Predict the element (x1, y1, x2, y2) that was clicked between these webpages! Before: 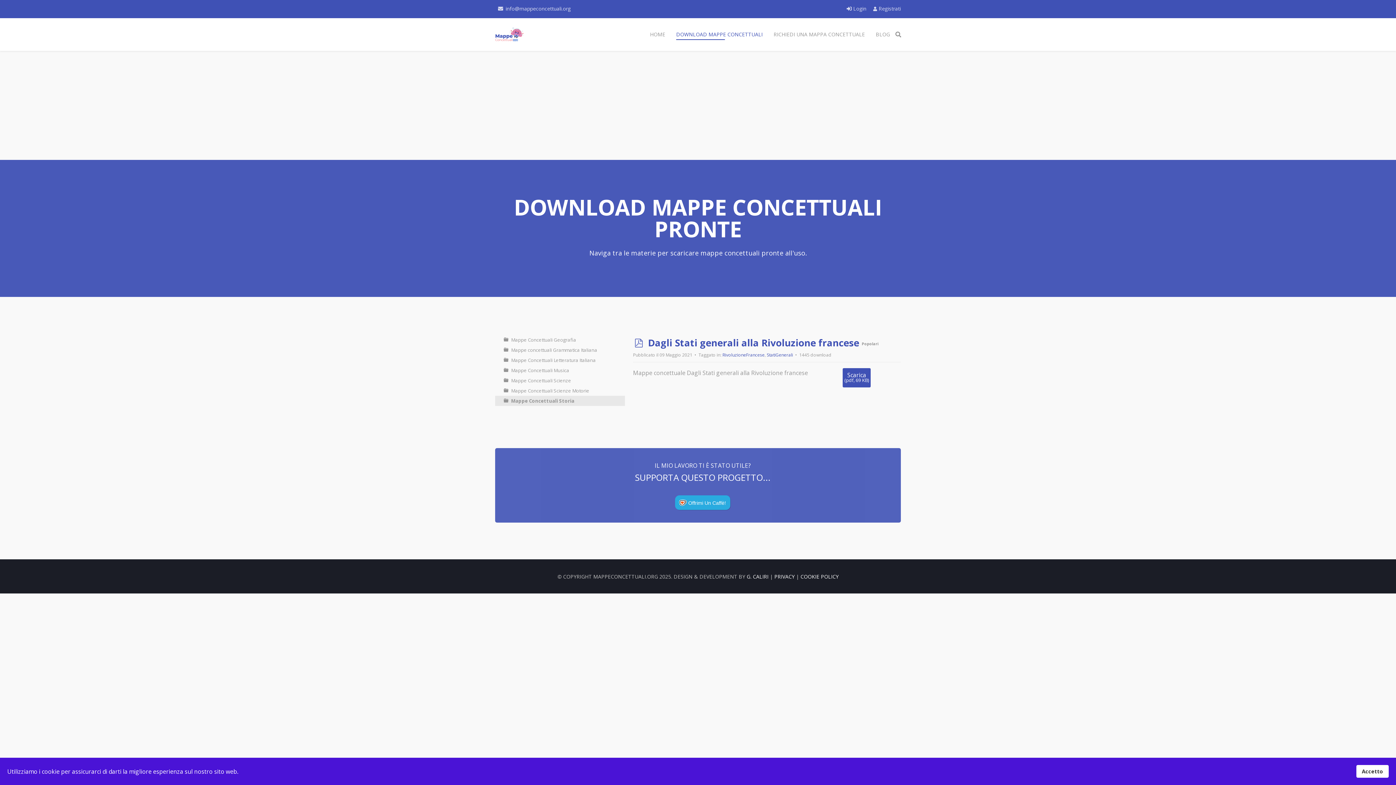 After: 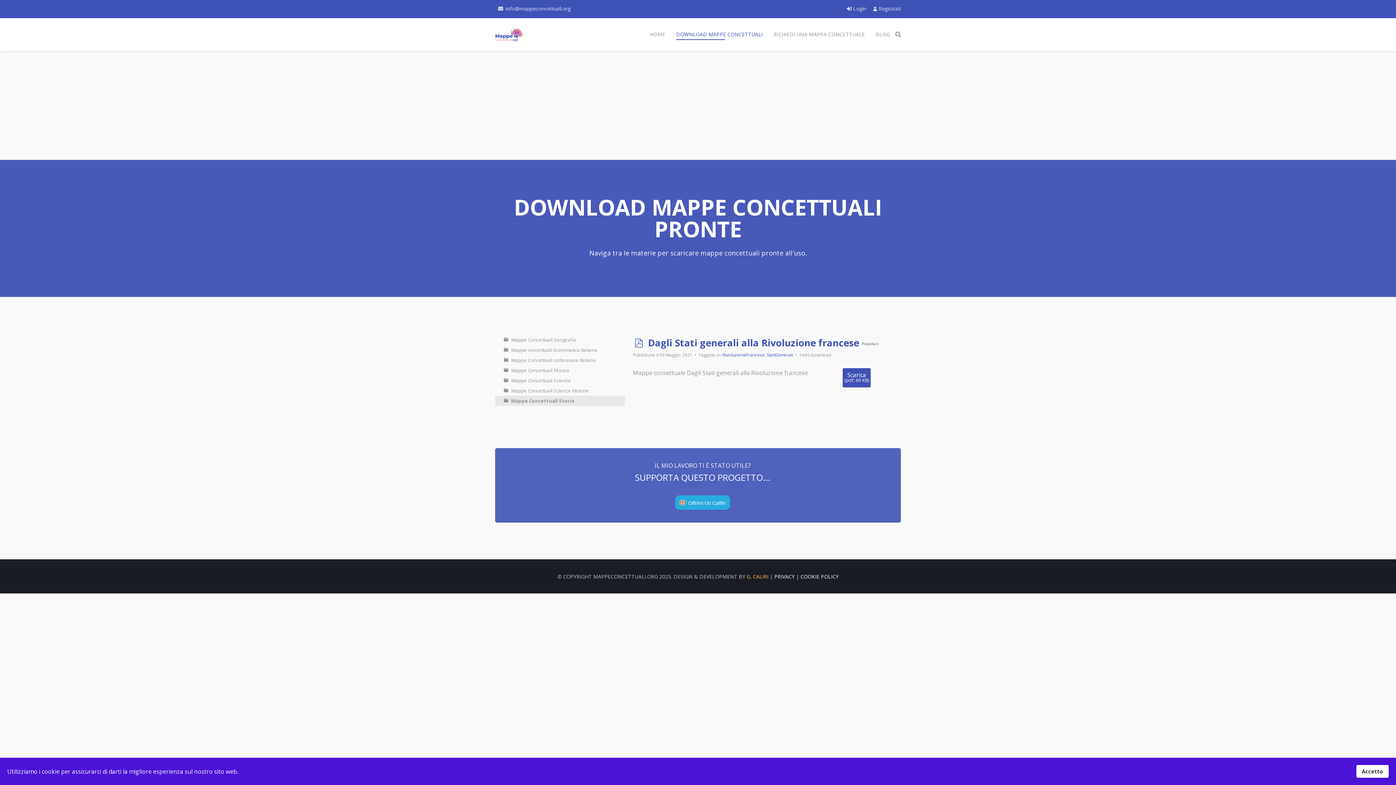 Action: bbox: (746, 573, 768, 580) label: G. CALIRI